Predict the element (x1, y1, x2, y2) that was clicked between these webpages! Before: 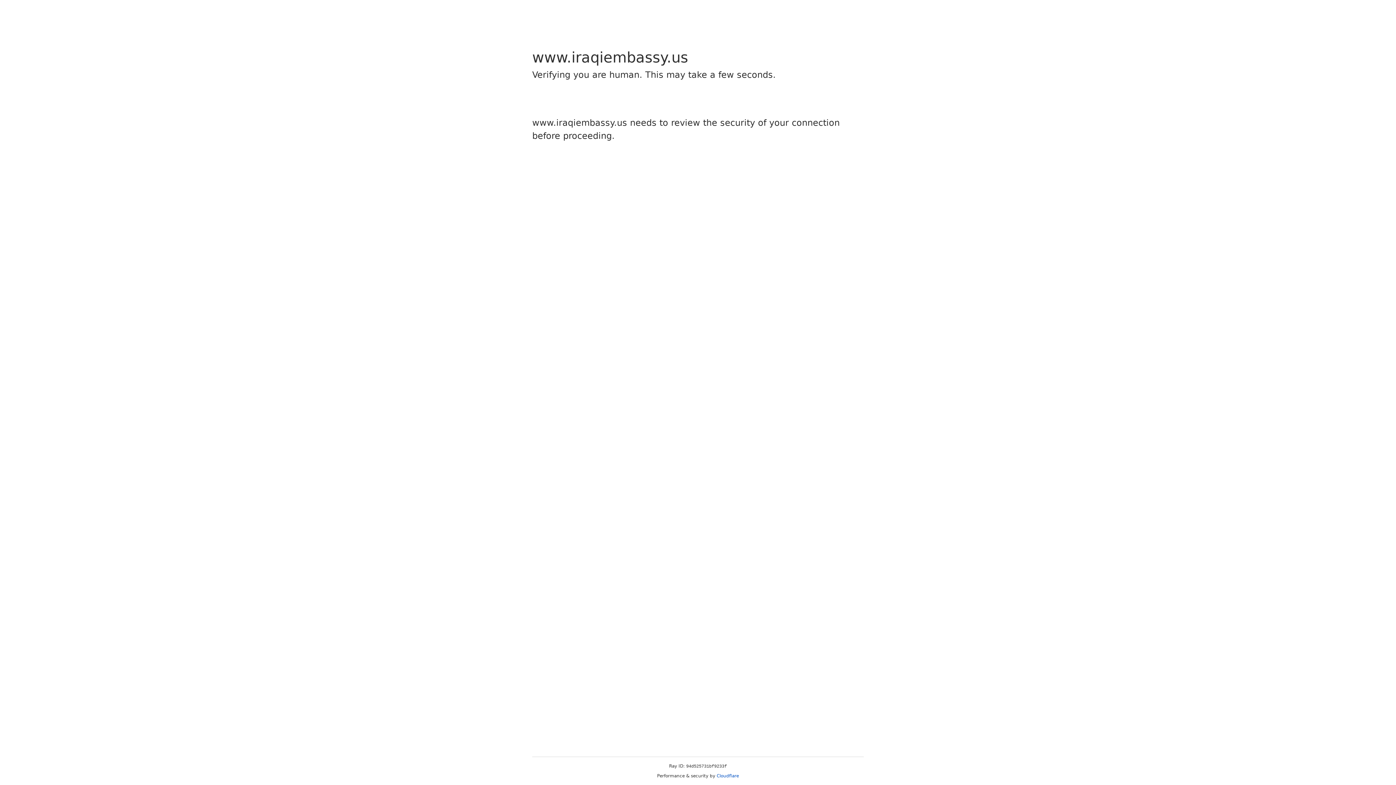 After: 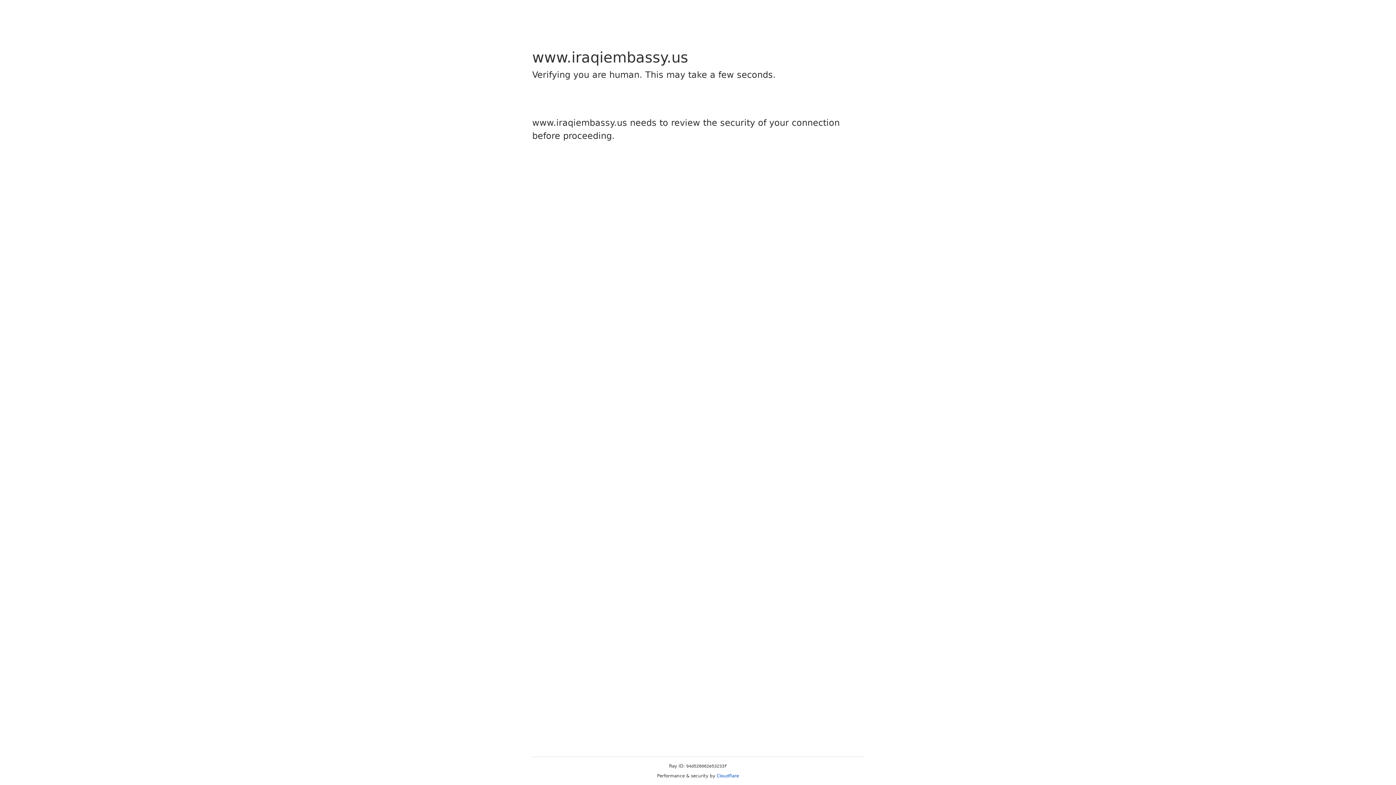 Action: bbox: (716, 773, 739, 778) label: Cloudflare